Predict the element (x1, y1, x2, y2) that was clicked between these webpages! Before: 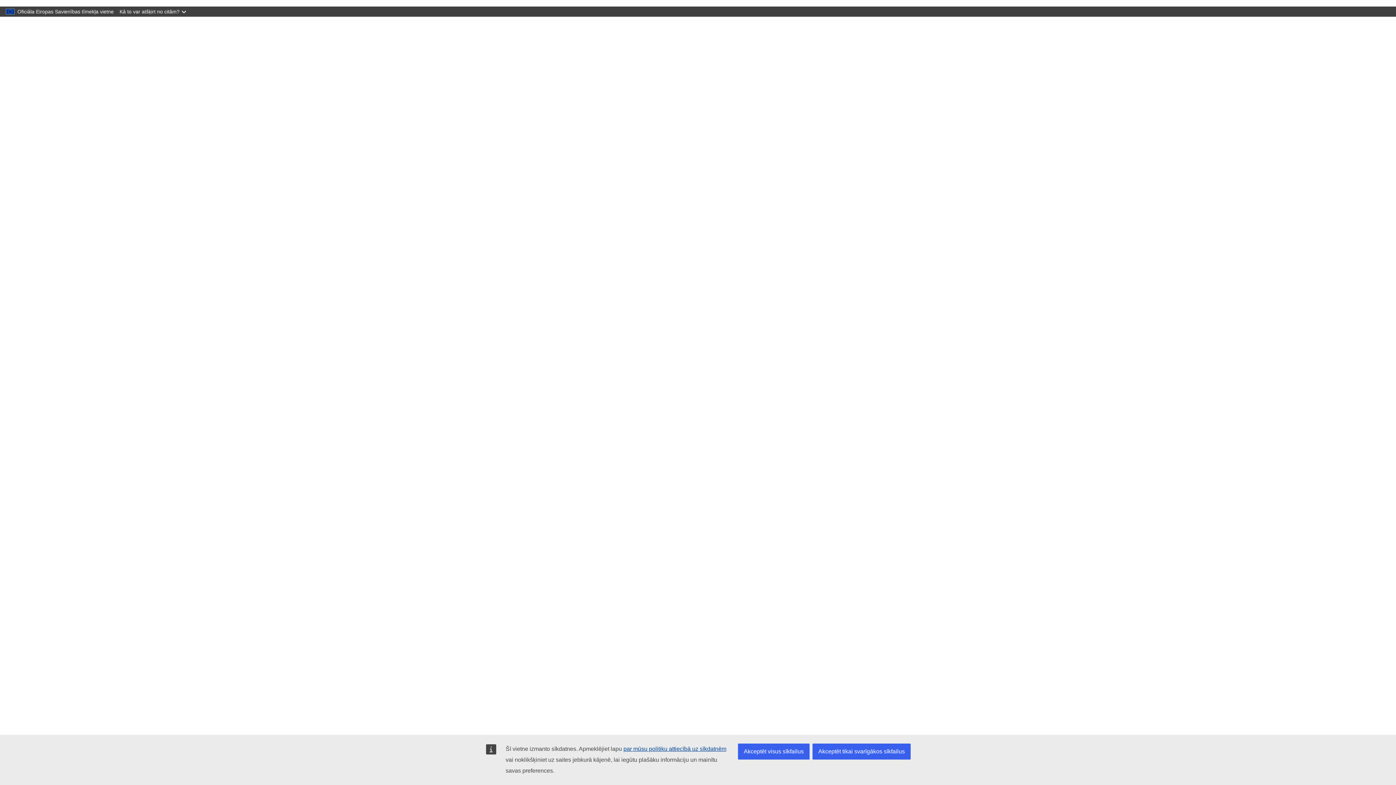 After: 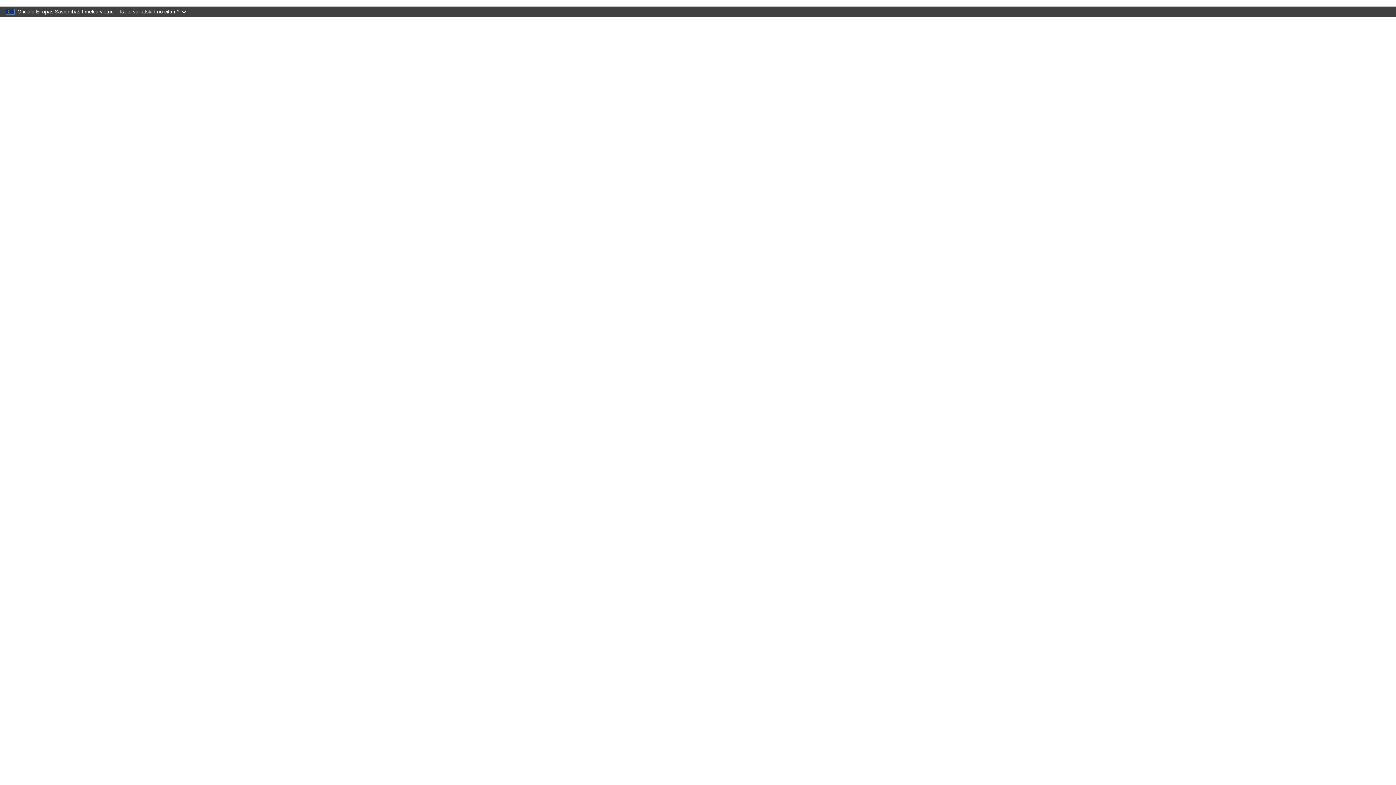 Action: bbox: (738, 744, 809, 760) label: Akceptēt visus sīkfailus